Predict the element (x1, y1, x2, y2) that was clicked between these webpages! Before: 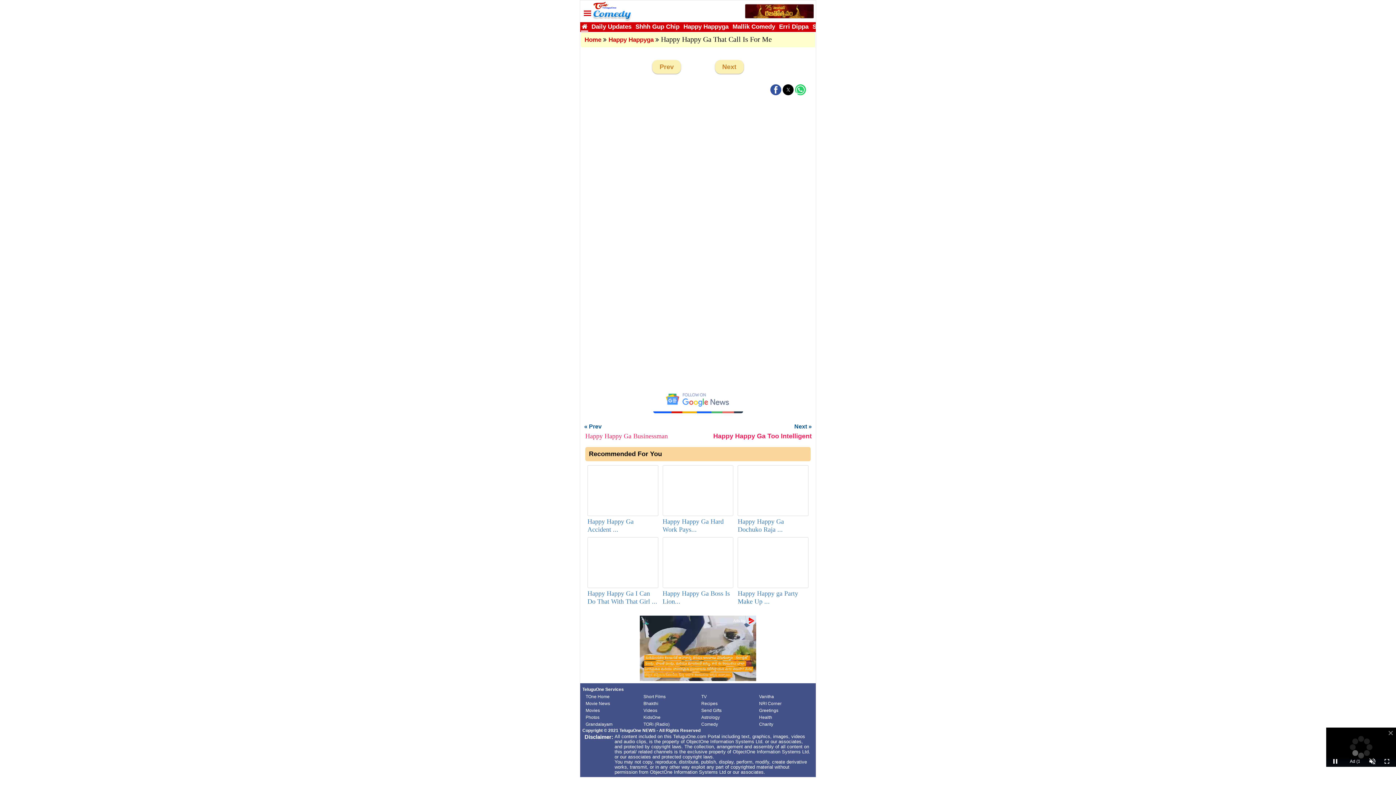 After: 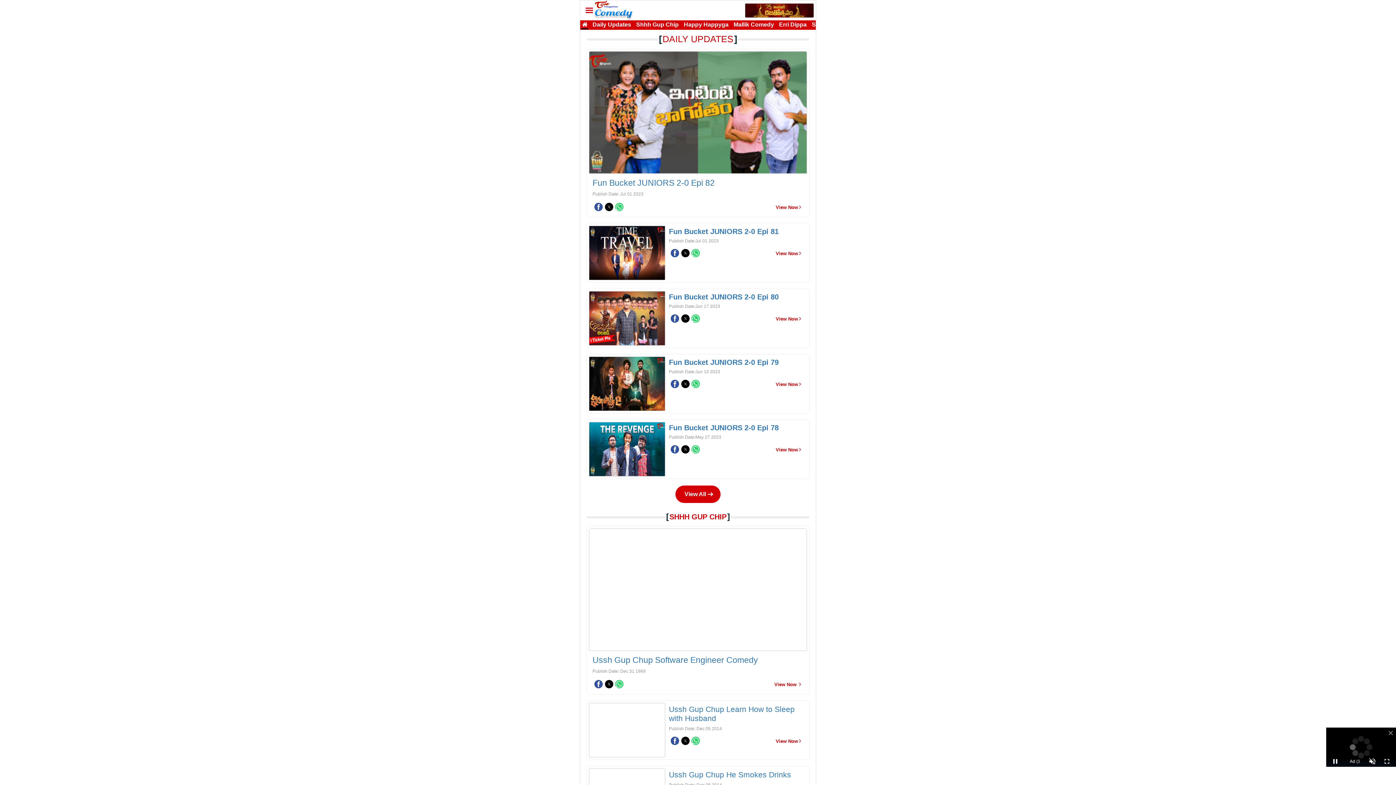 Action: bbox: (592, 1, 633, 21)